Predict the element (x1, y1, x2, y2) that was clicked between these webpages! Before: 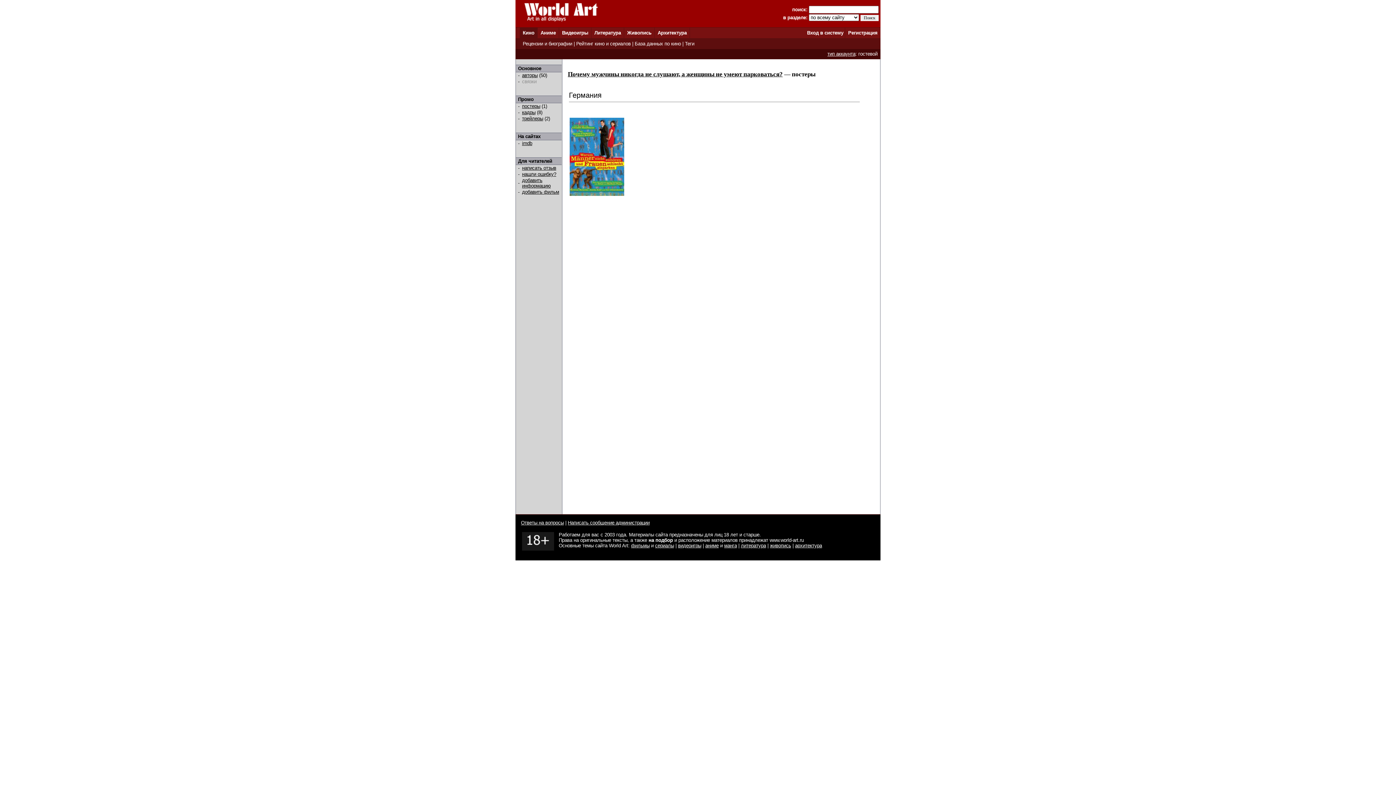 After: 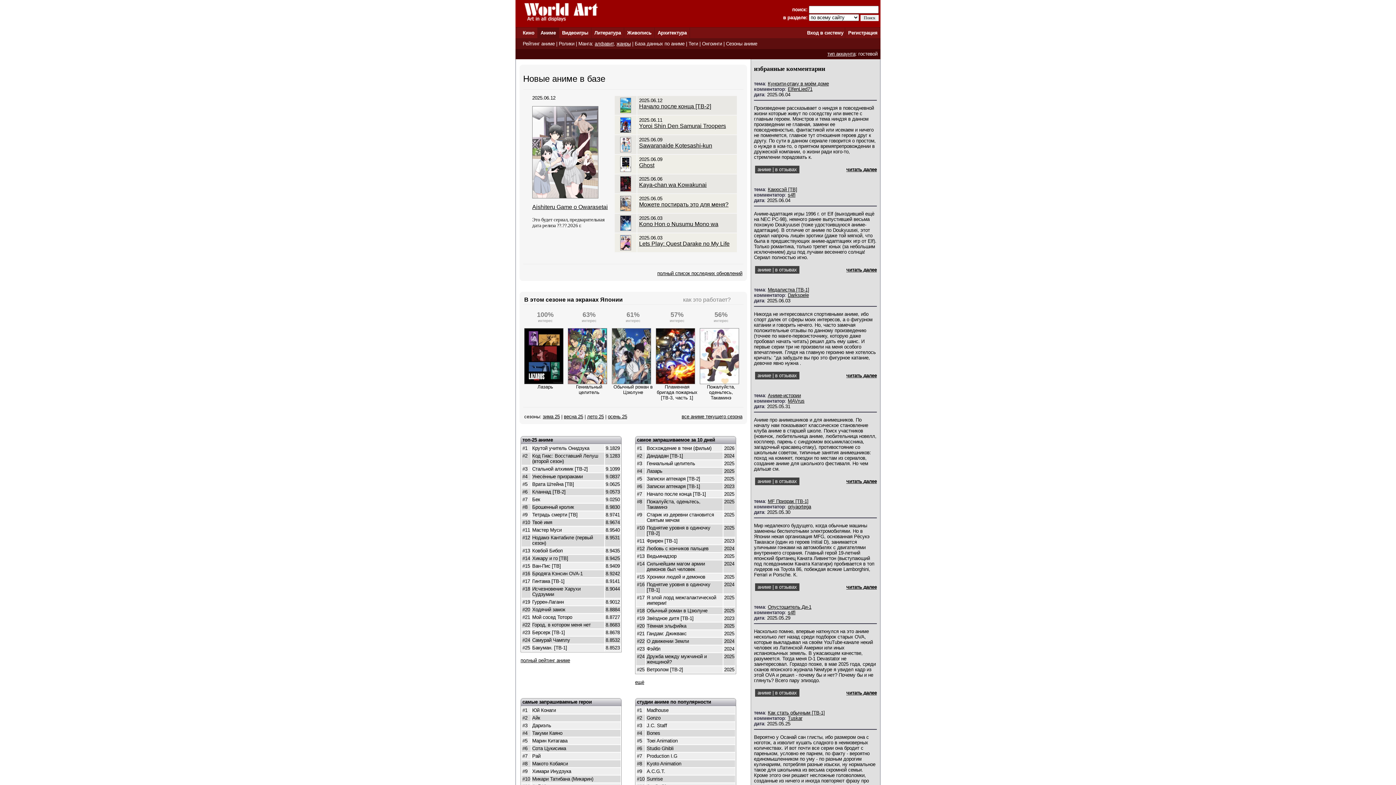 Action: bbox: (705, 543, 718, 548) label: аниме